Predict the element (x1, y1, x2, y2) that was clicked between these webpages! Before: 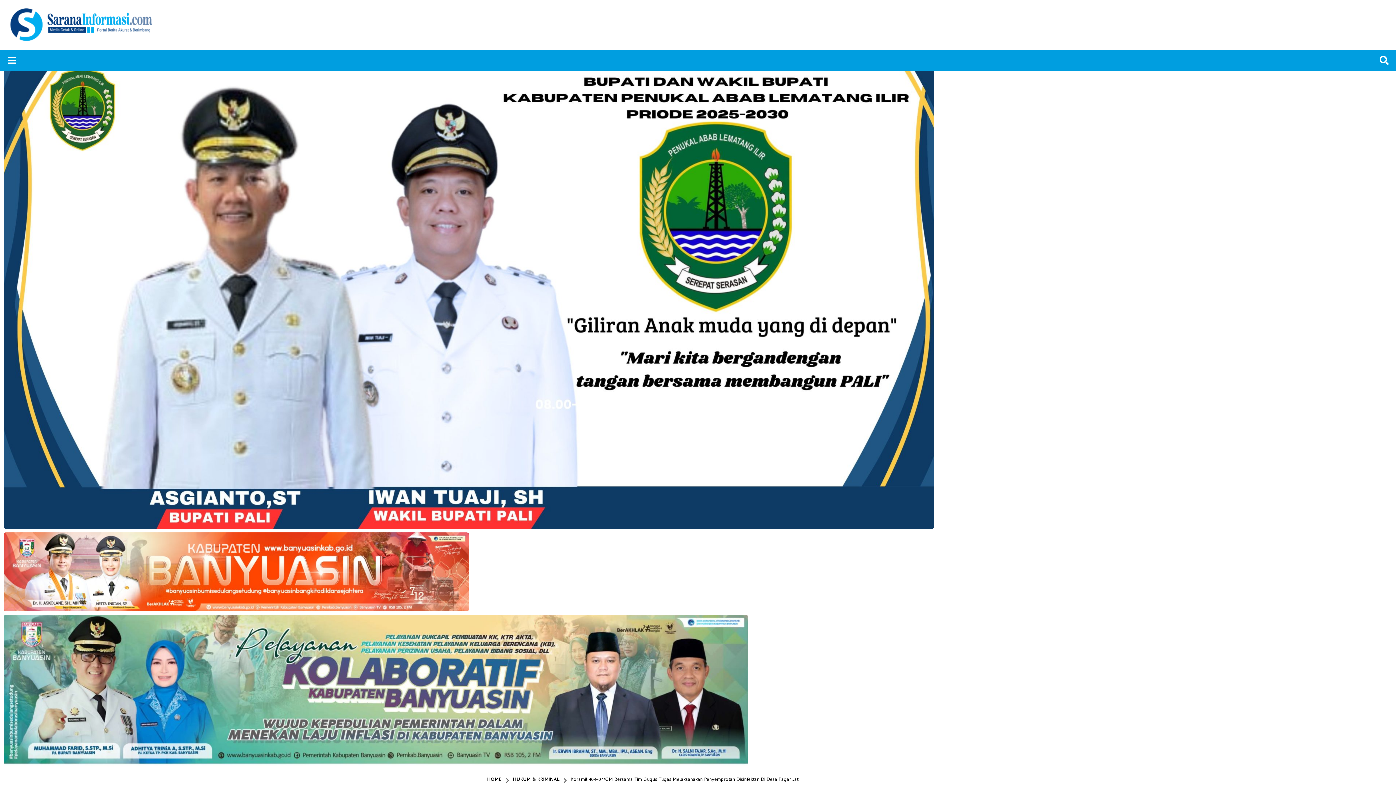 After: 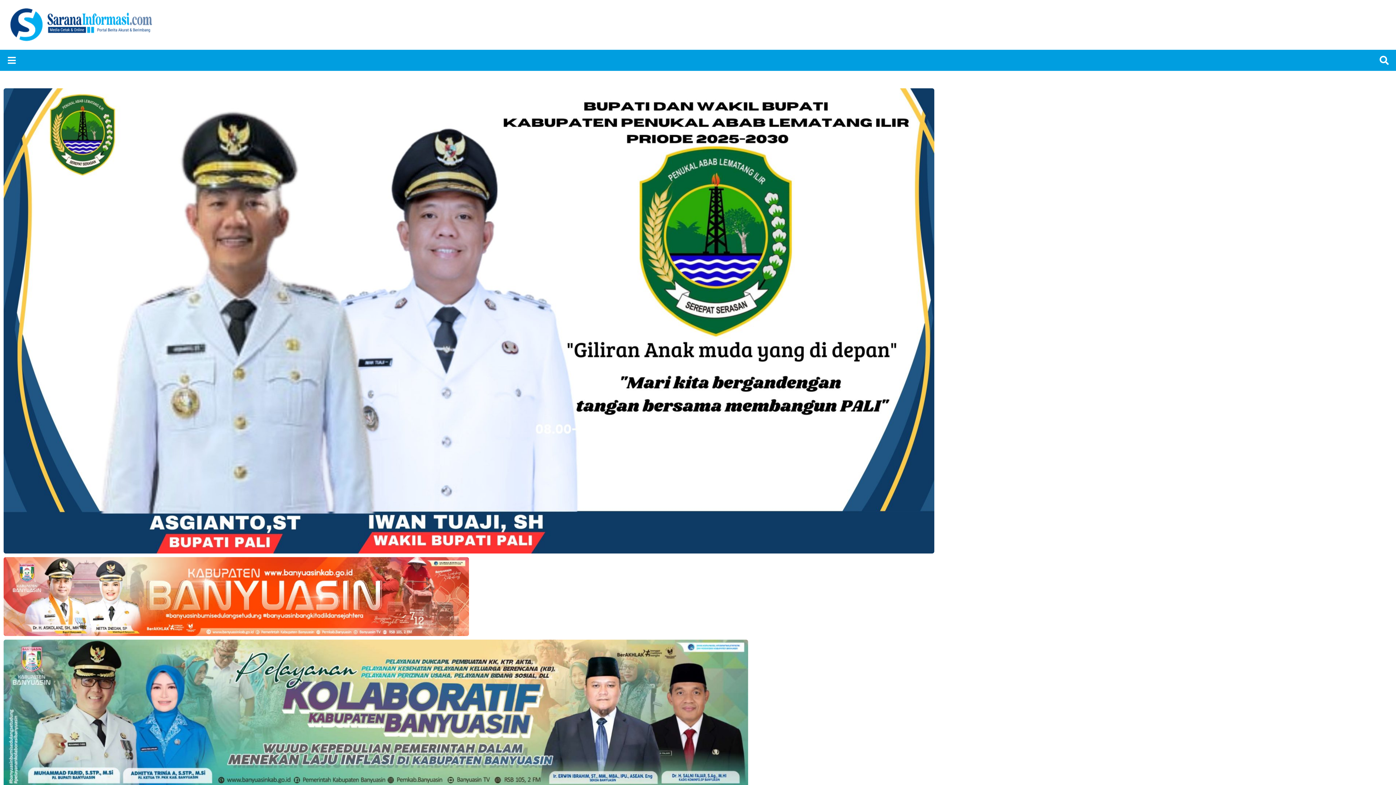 Action: bbox: (487, 776, 503, 784) label: HOME 